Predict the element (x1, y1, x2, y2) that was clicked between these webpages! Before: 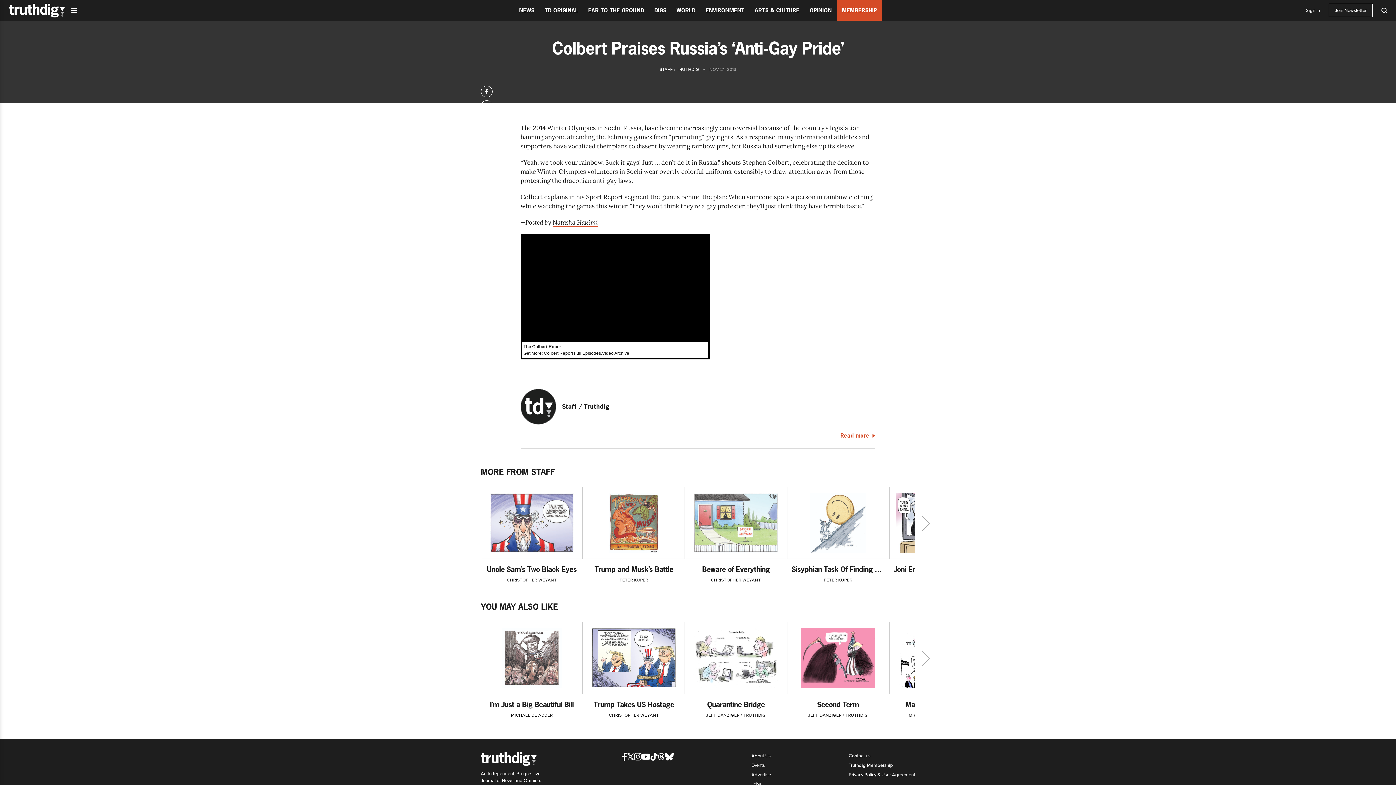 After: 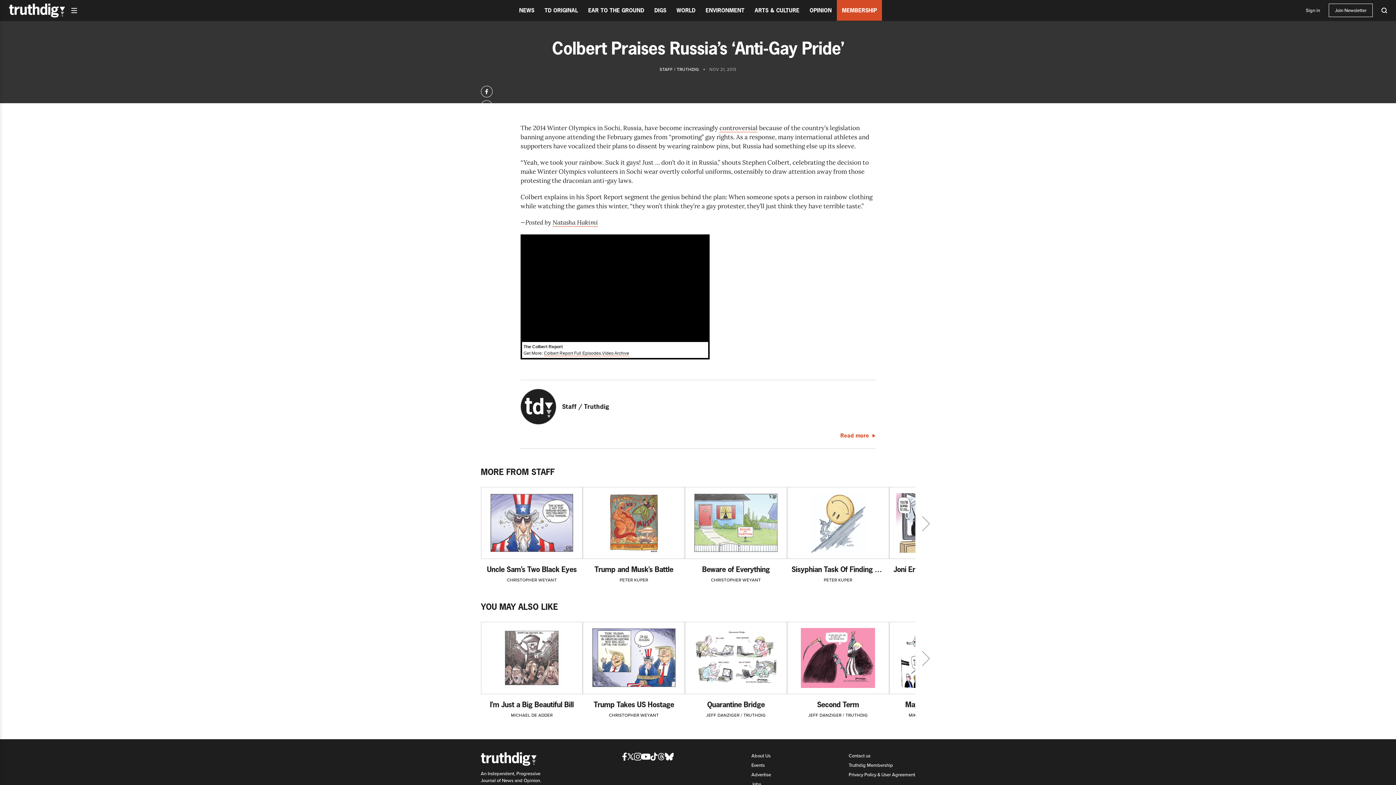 Action: bbox: (480, 100, 492, 111)